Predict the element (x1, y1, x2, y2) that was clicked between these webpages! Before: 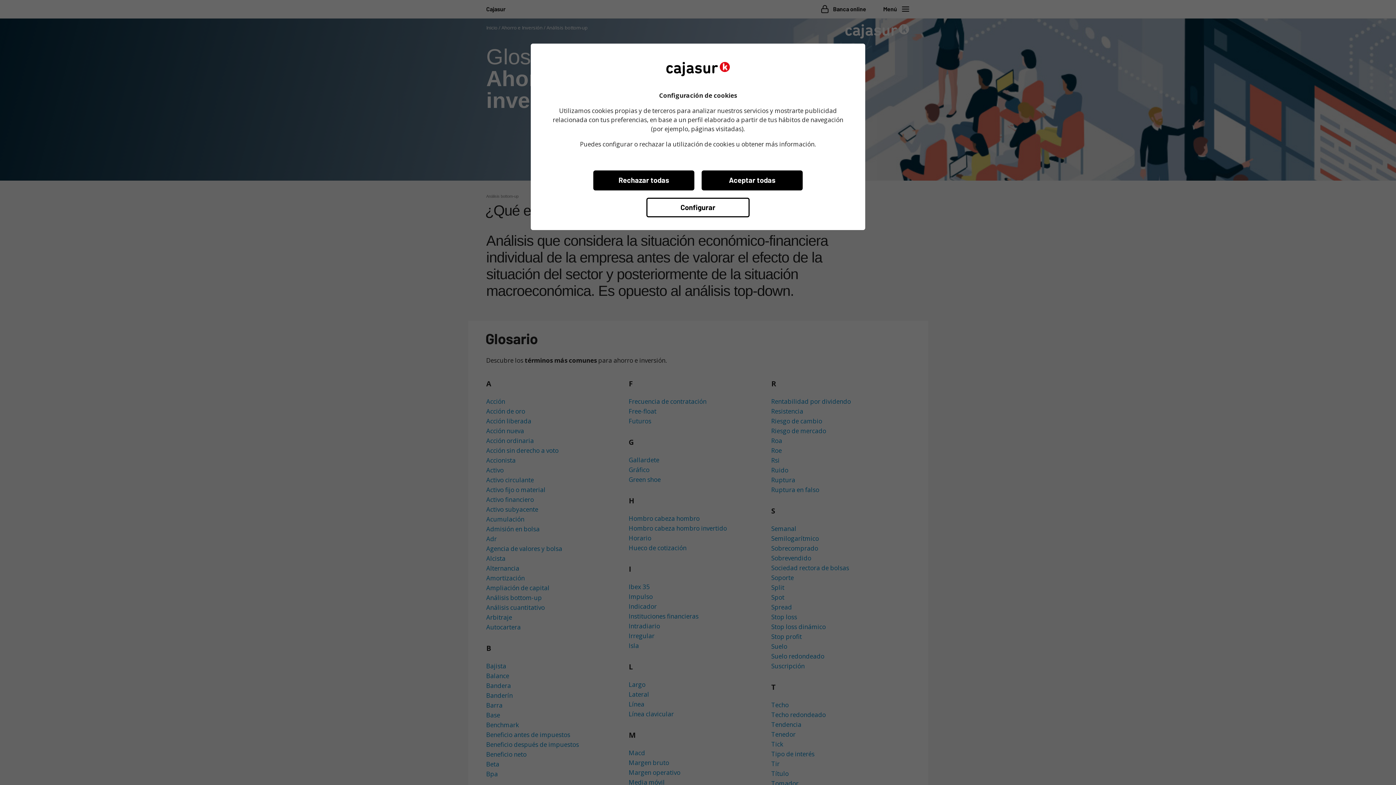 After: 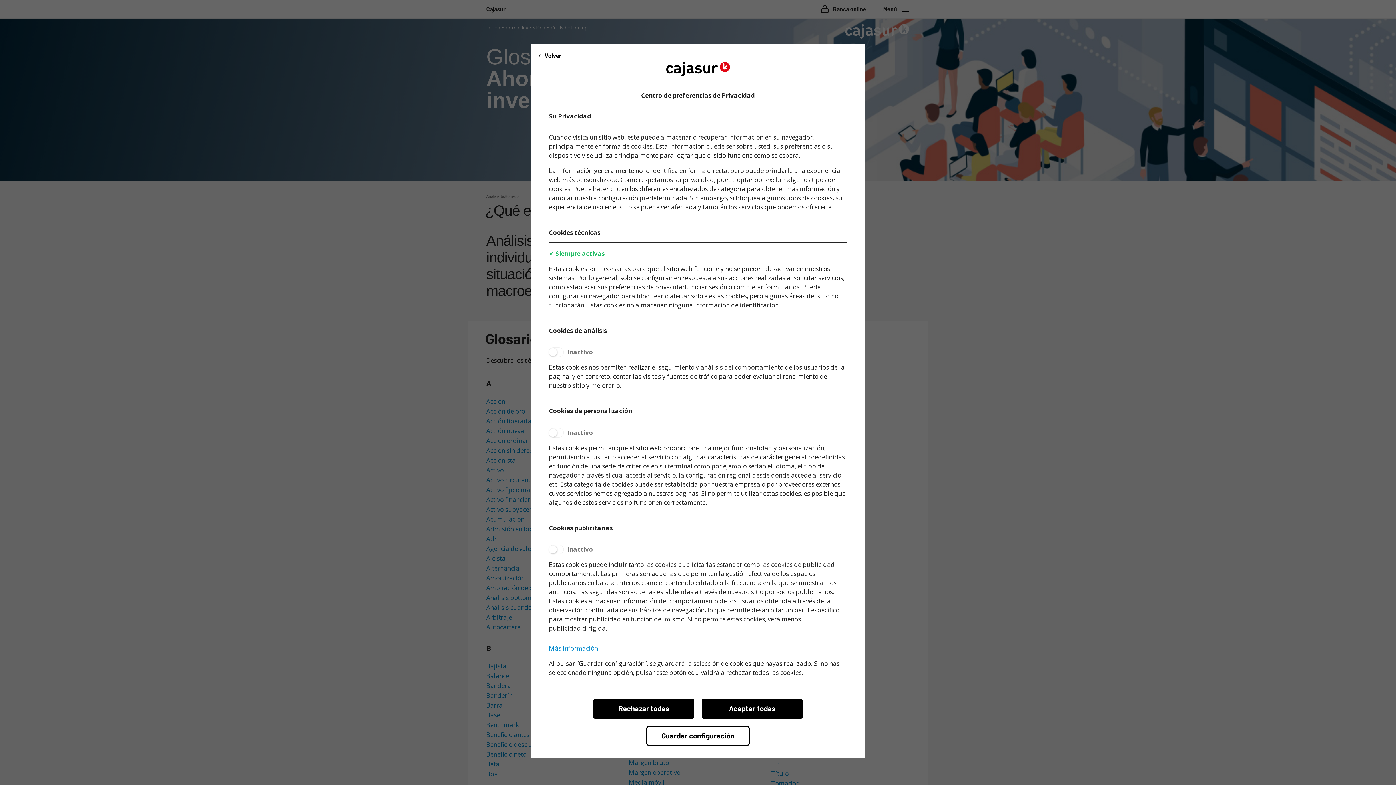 Action: bbox: (646, 197, 749, 217) label: Configurar